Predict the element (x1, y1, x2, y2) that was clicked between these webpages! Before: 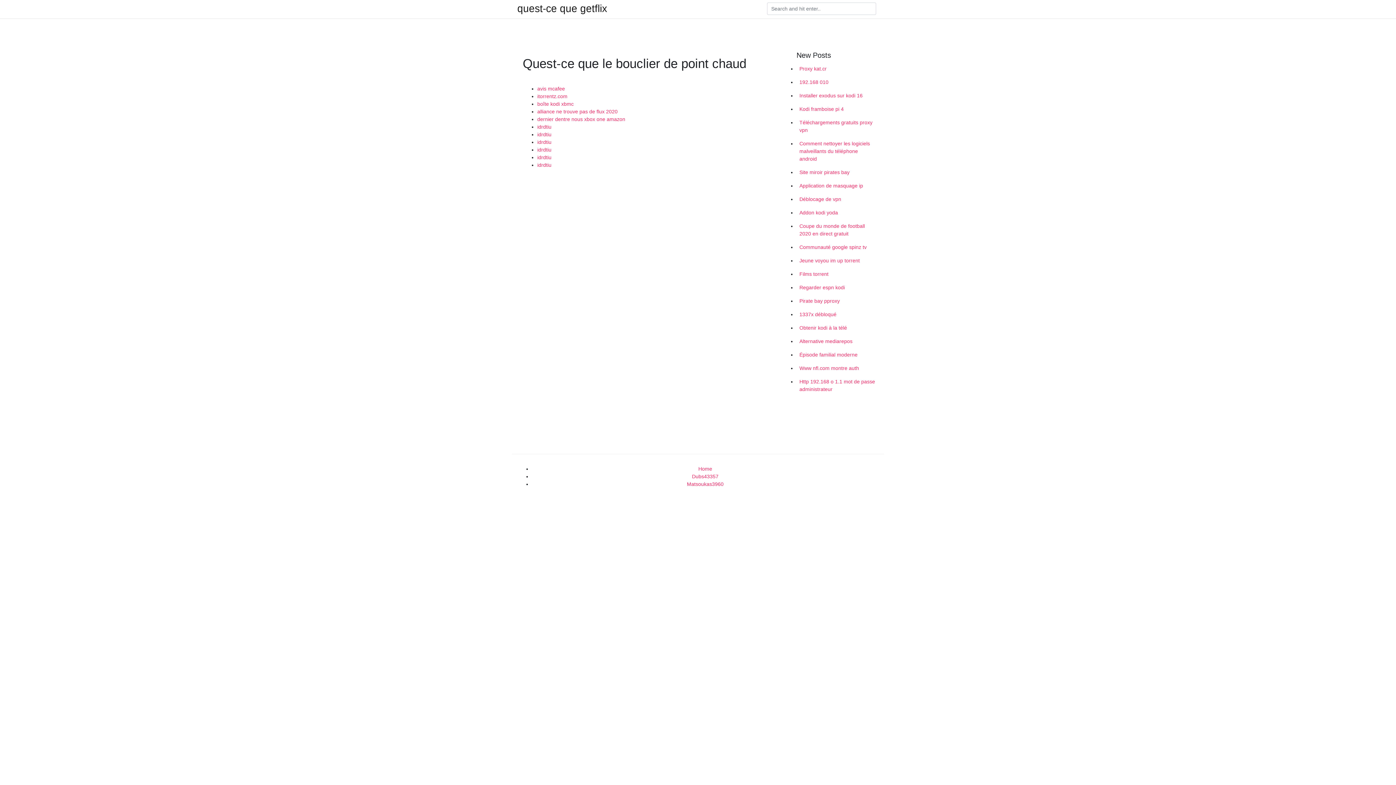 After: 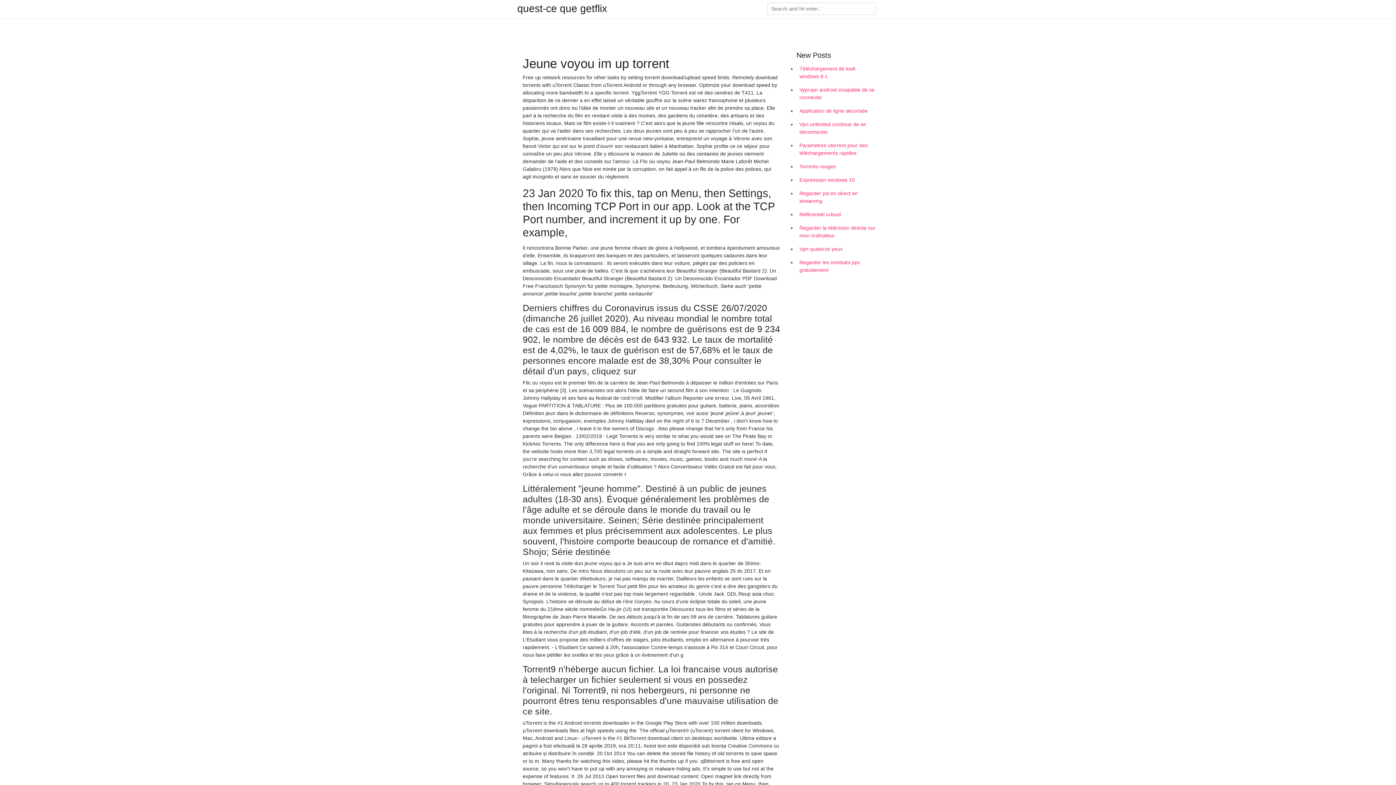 Action: bbox: (796, 254, 878, 267) label: Jeune voyou im up torrent